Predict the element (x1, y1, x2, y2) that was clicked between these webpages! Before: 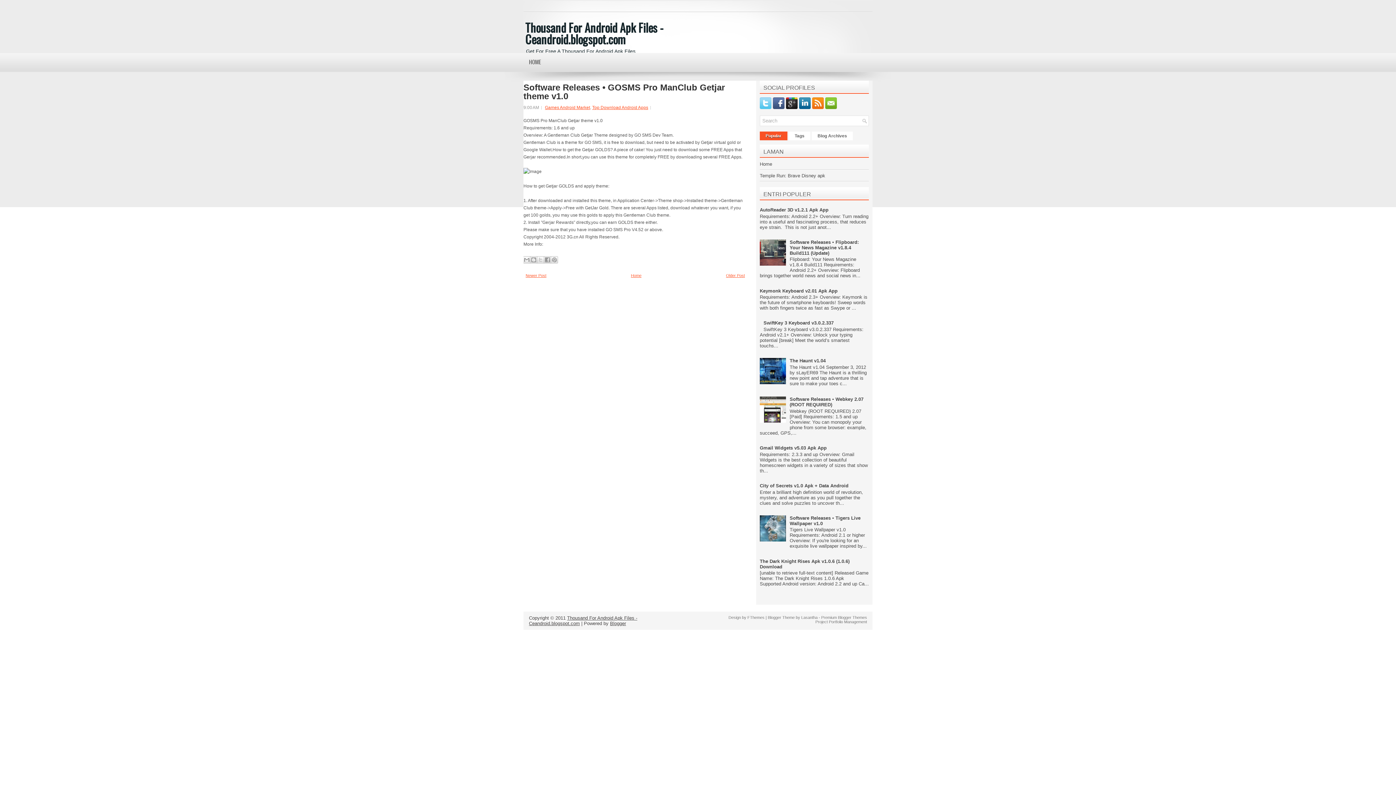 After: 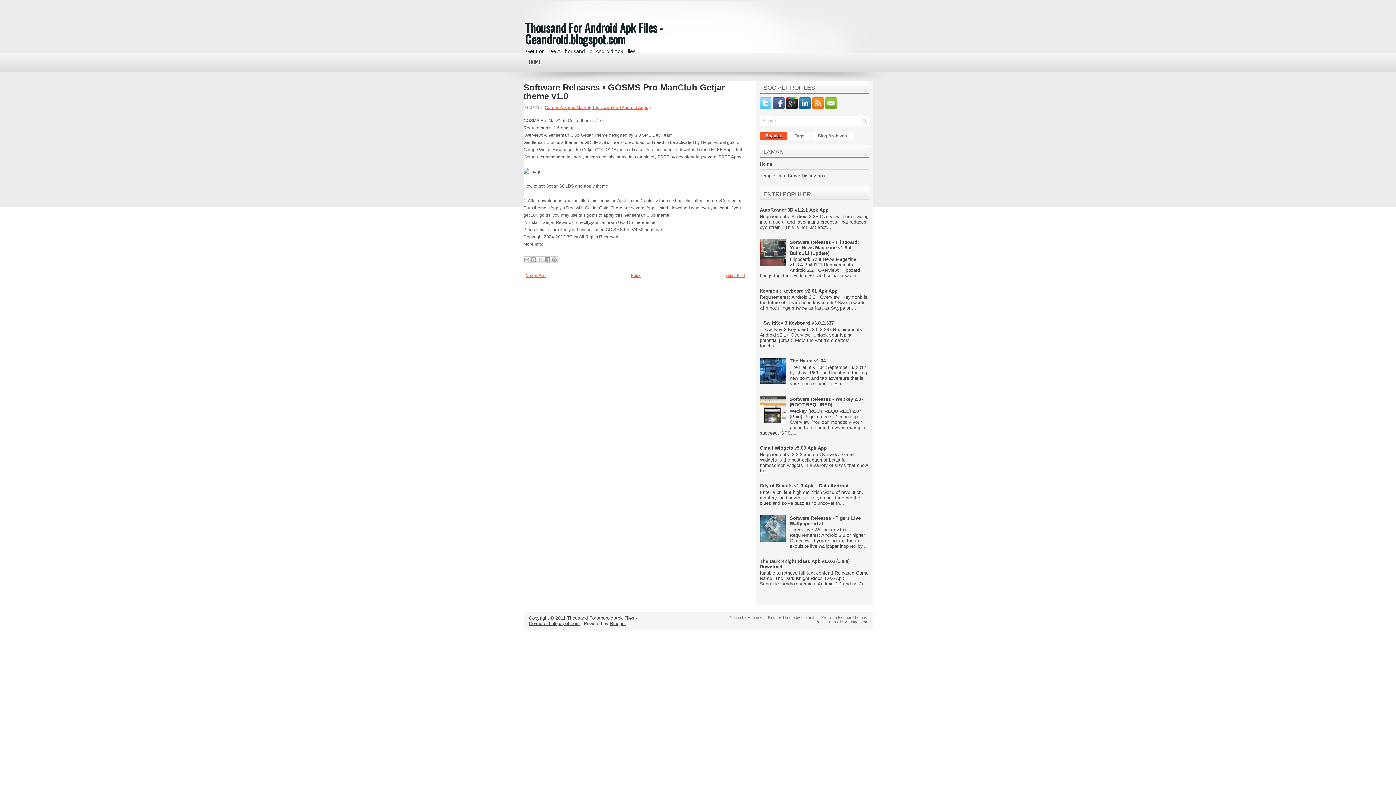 Action: bbox: (523, 83, 747, 100) label: Software Releases • GOSMS Pro ManClub Getjar theme v1.0